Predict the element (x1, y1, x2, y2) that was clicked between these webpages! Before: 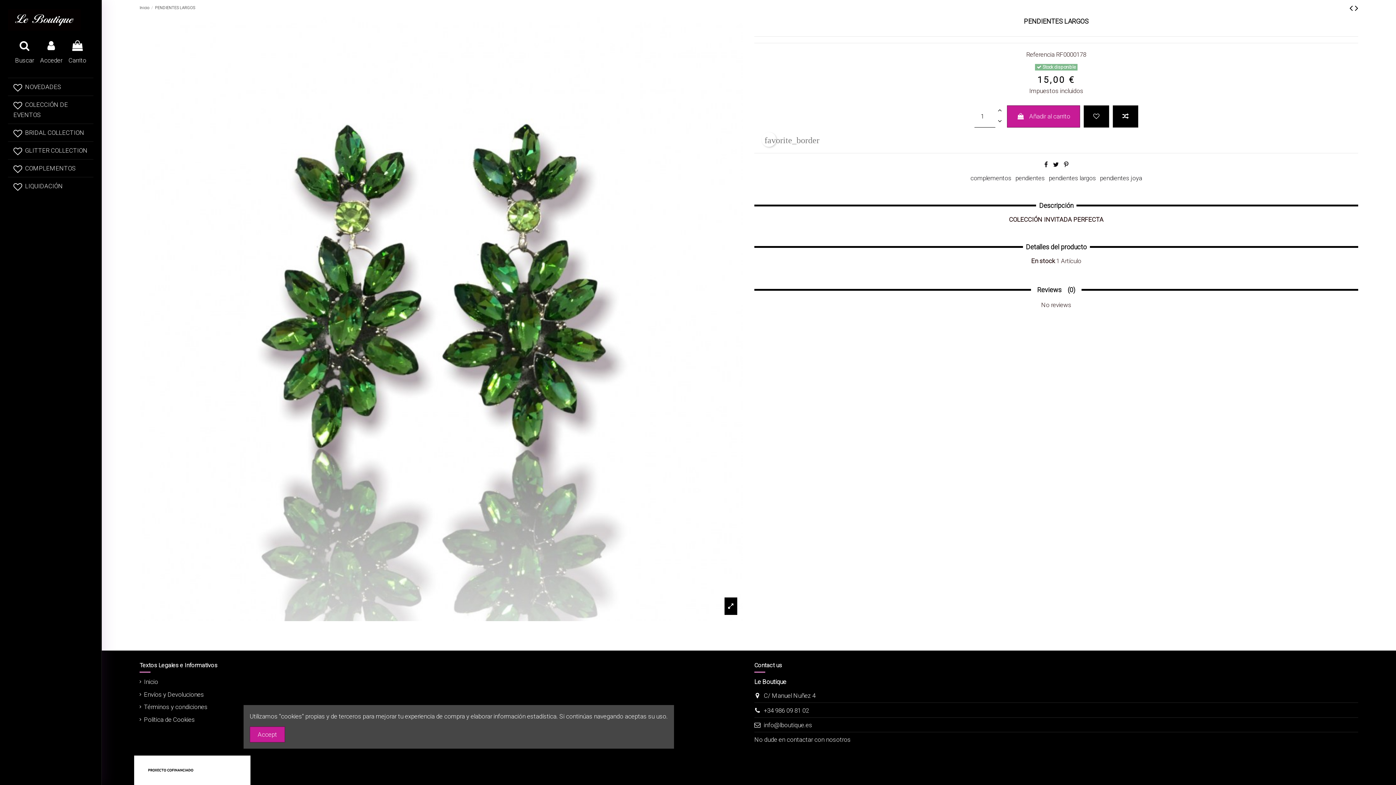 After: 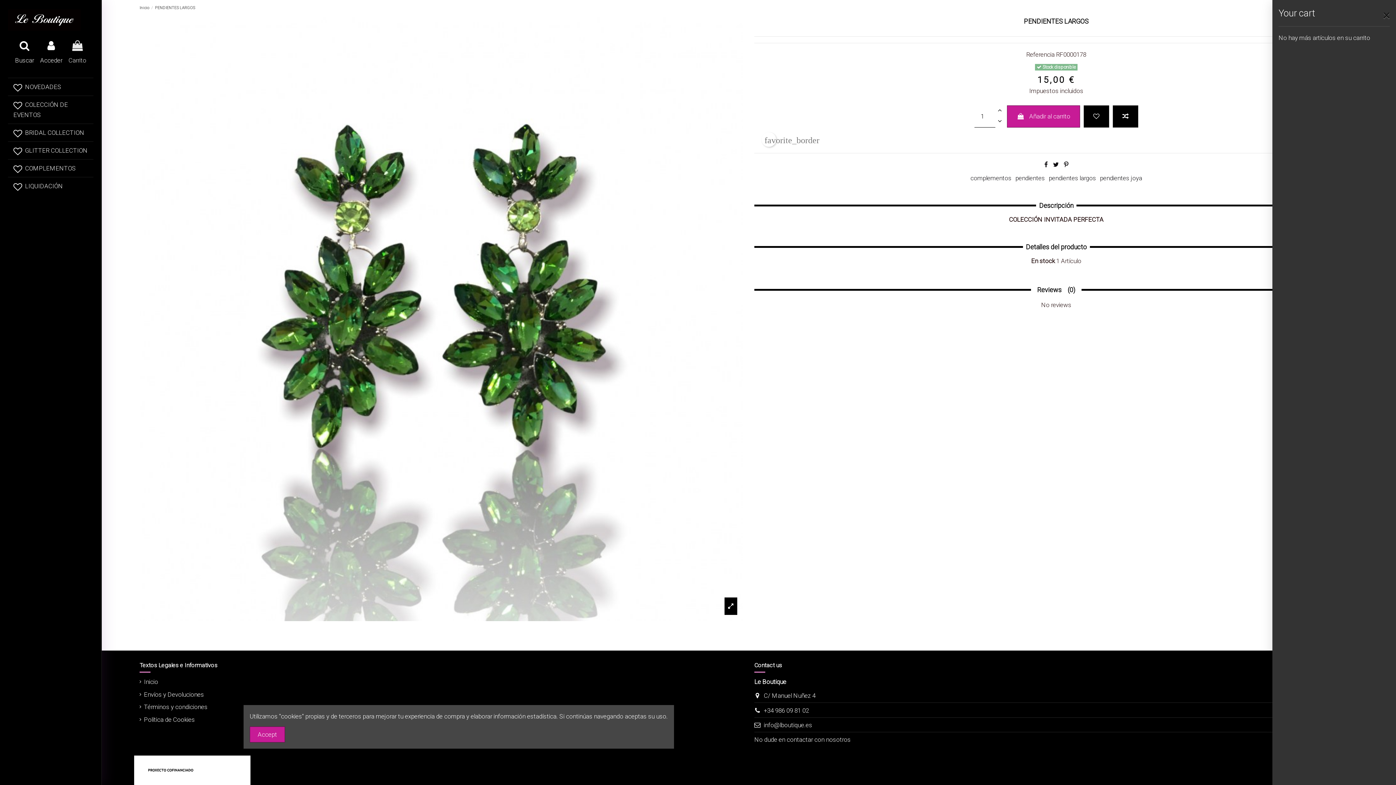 Action: bbox: (68, 40, 86, 65) label: Carrito